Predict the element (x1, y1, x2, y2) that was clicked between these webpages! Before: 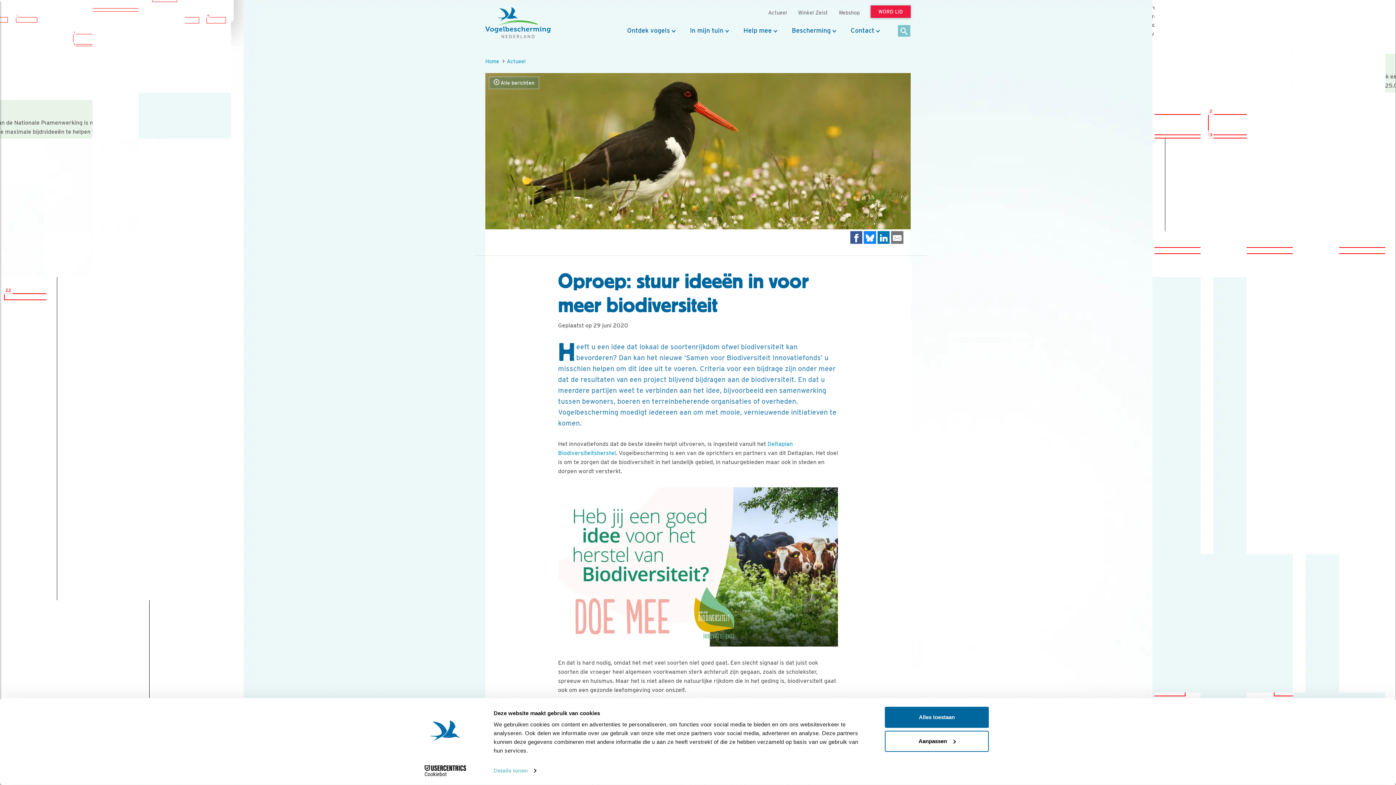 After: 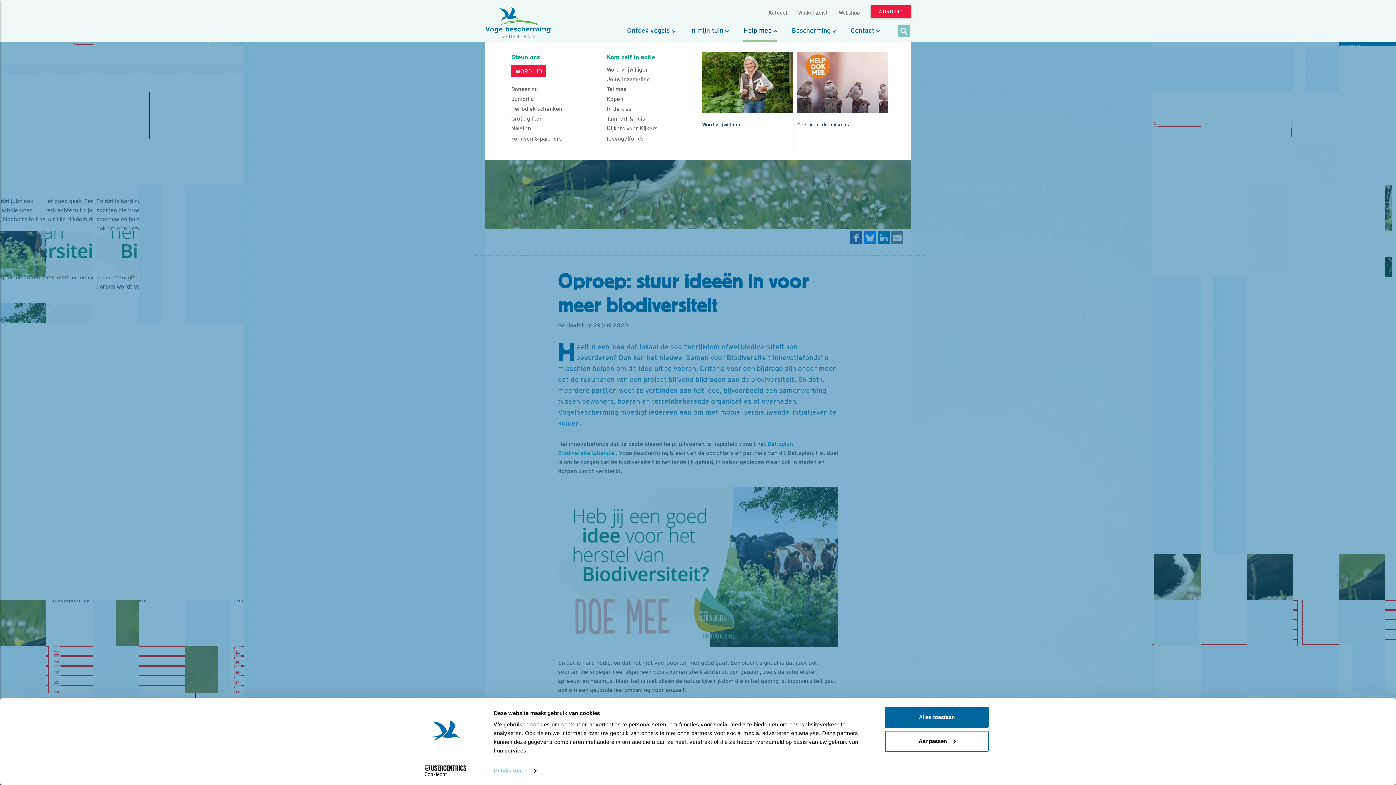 Action: label: Help mee bbox: (743, 26, 777, 39)